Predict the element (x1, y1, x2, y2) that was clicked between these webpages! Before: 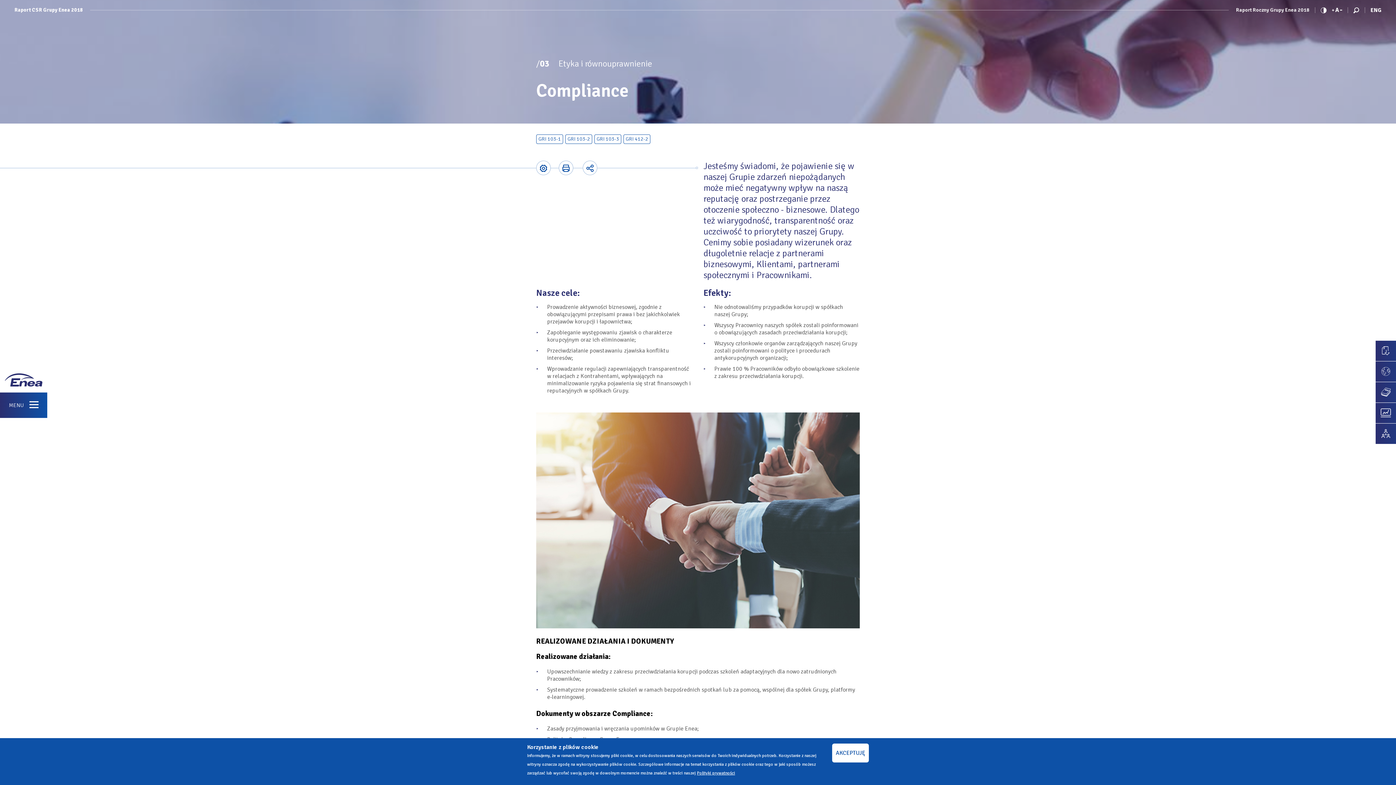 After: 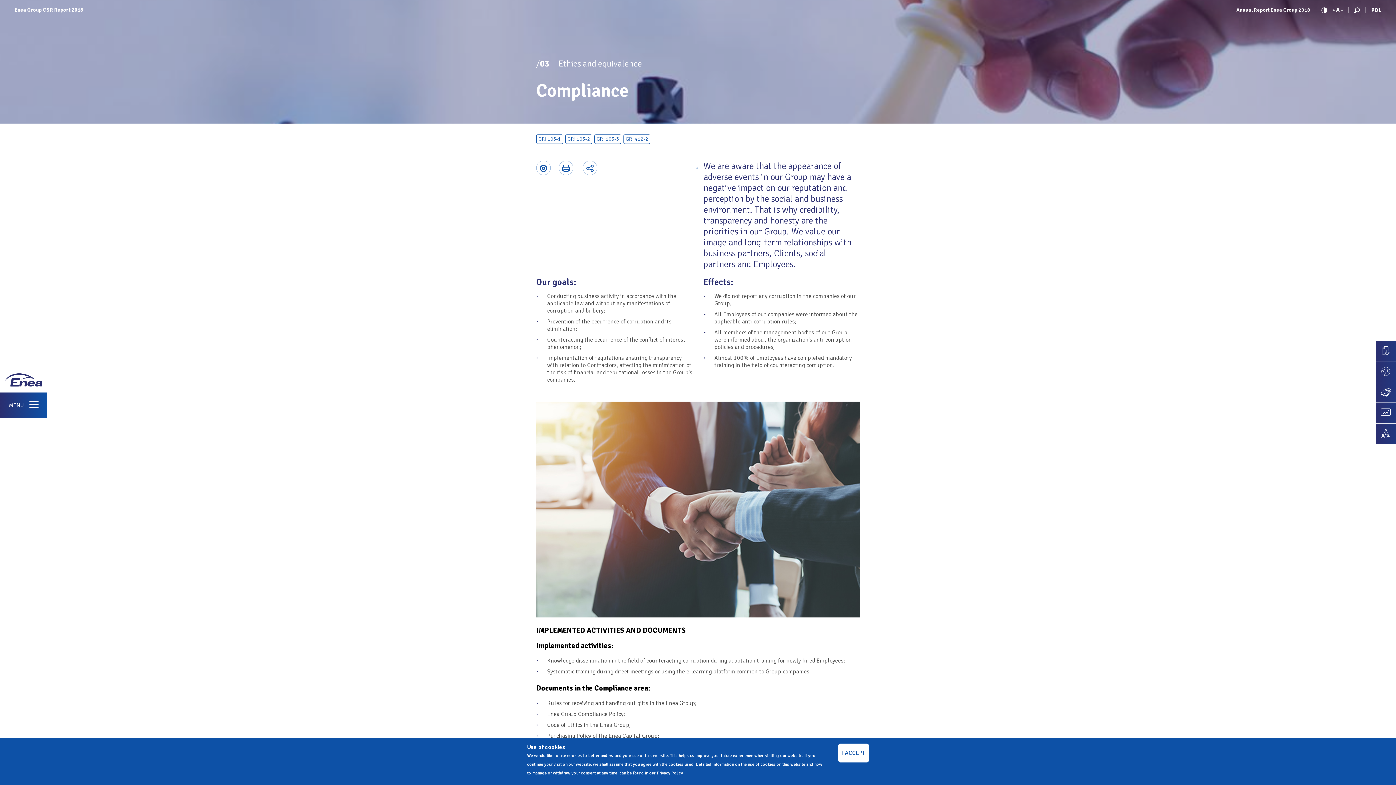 Action: bbox: (1370, 7, 1381, 13) label: ENG